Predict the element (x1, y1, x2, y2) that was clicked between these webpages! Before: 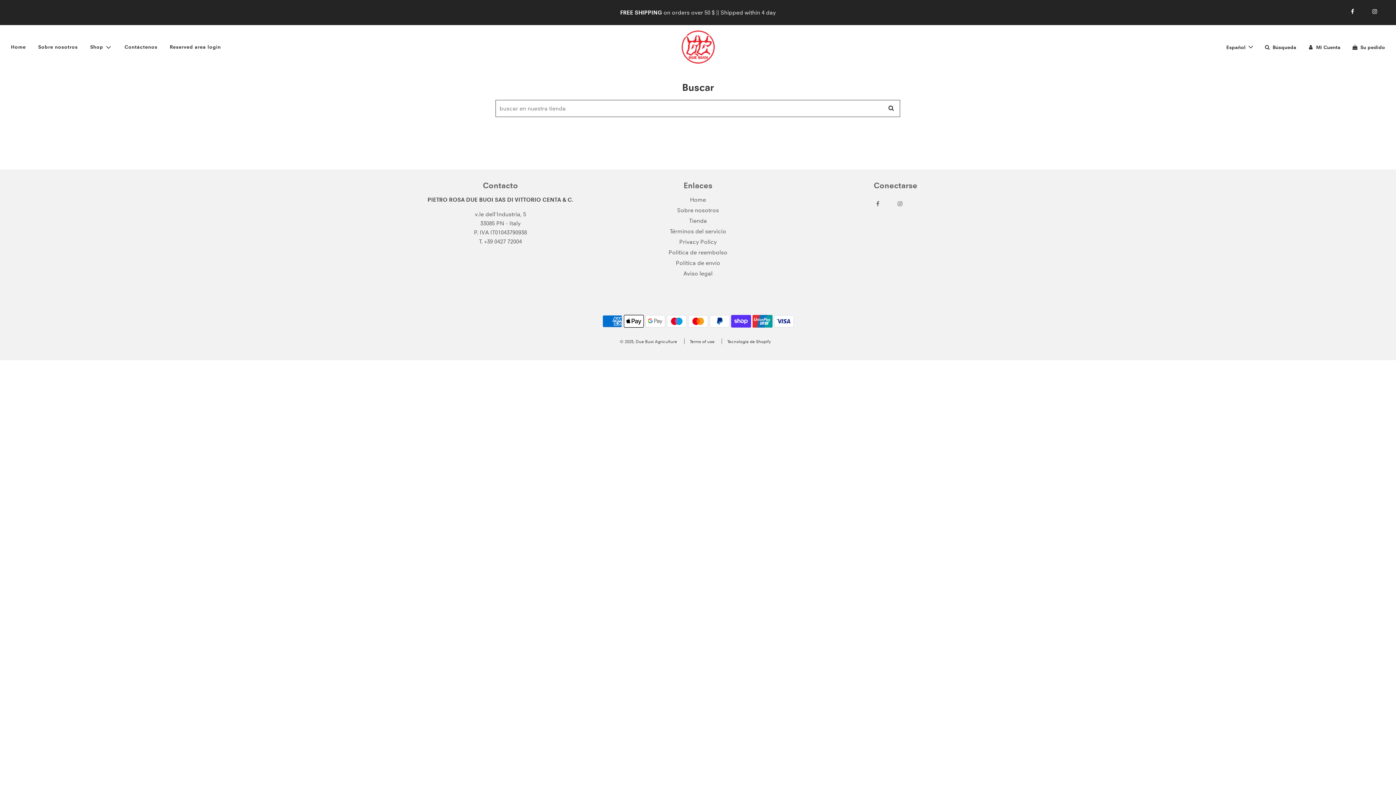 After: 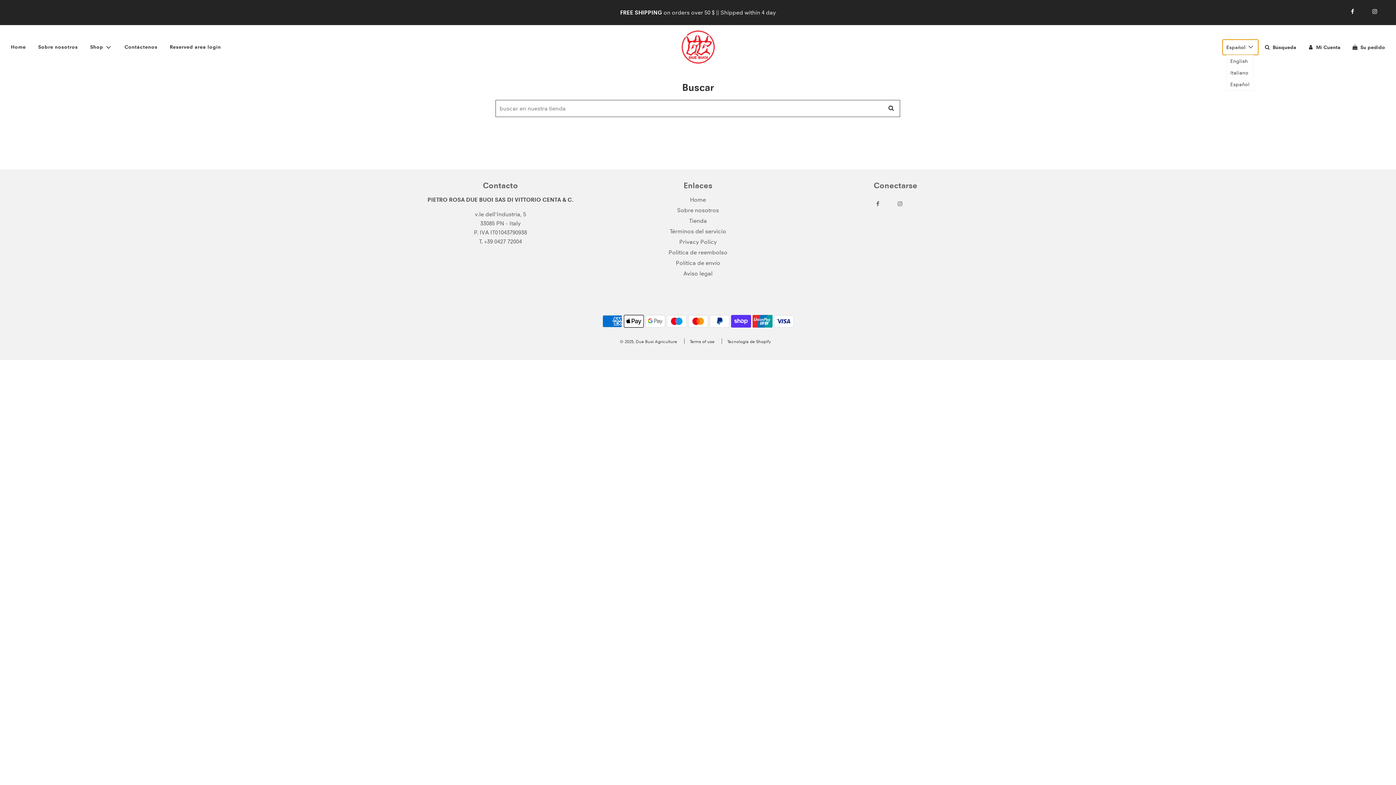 Action: label: Español  bbox: (1222, 39, 1258, 54)